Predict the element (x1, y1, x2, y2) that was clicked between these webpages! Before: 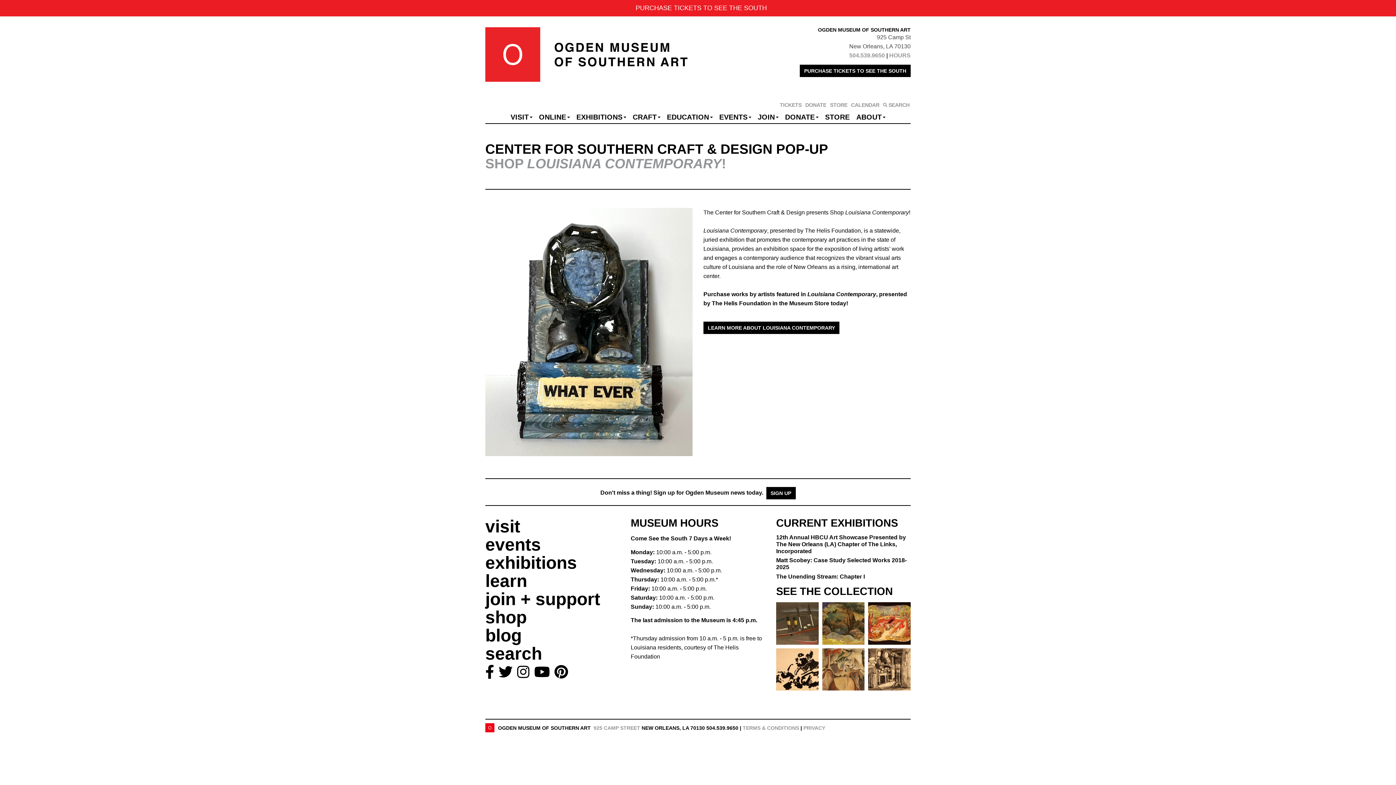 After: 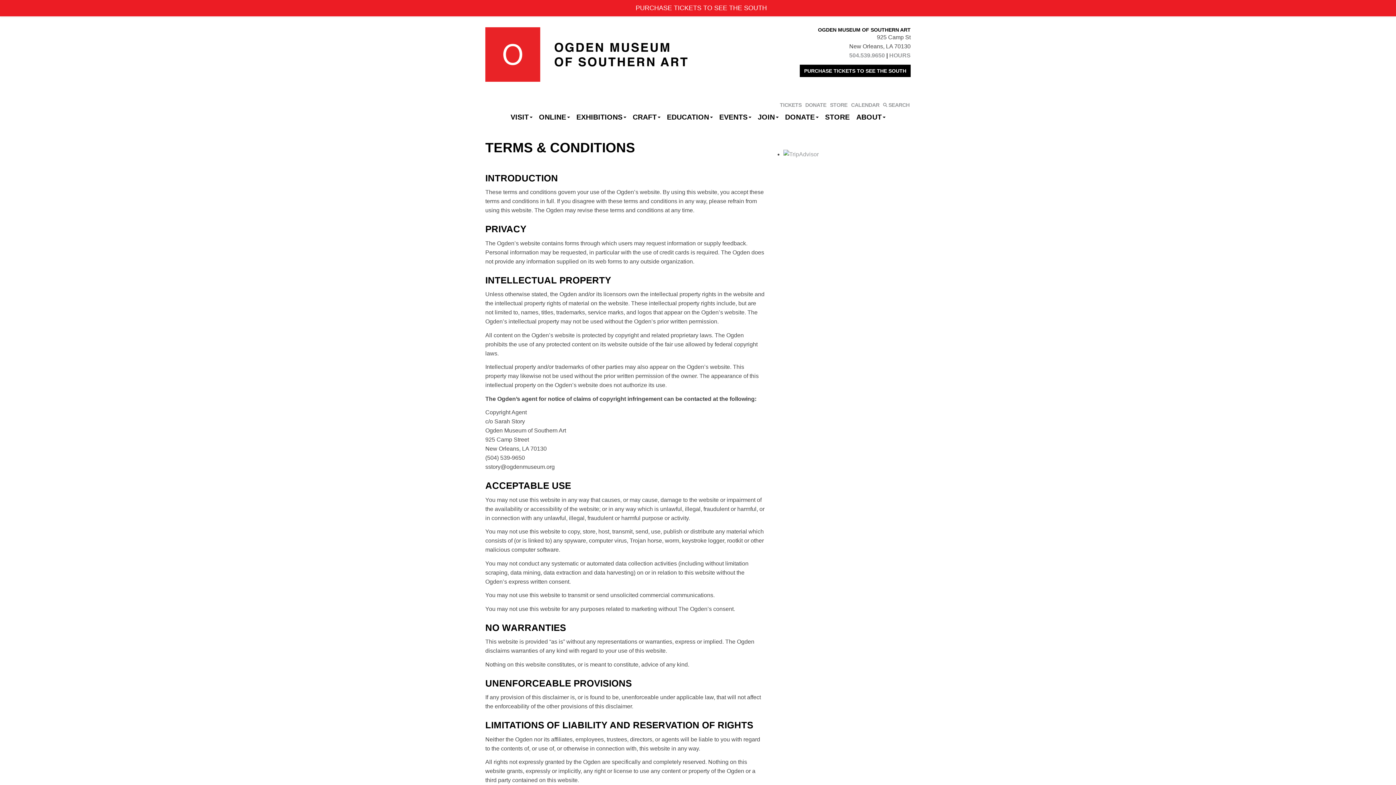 Action: label: TERMS & CONDITIONS bbox: (742, 725, 799, 731)